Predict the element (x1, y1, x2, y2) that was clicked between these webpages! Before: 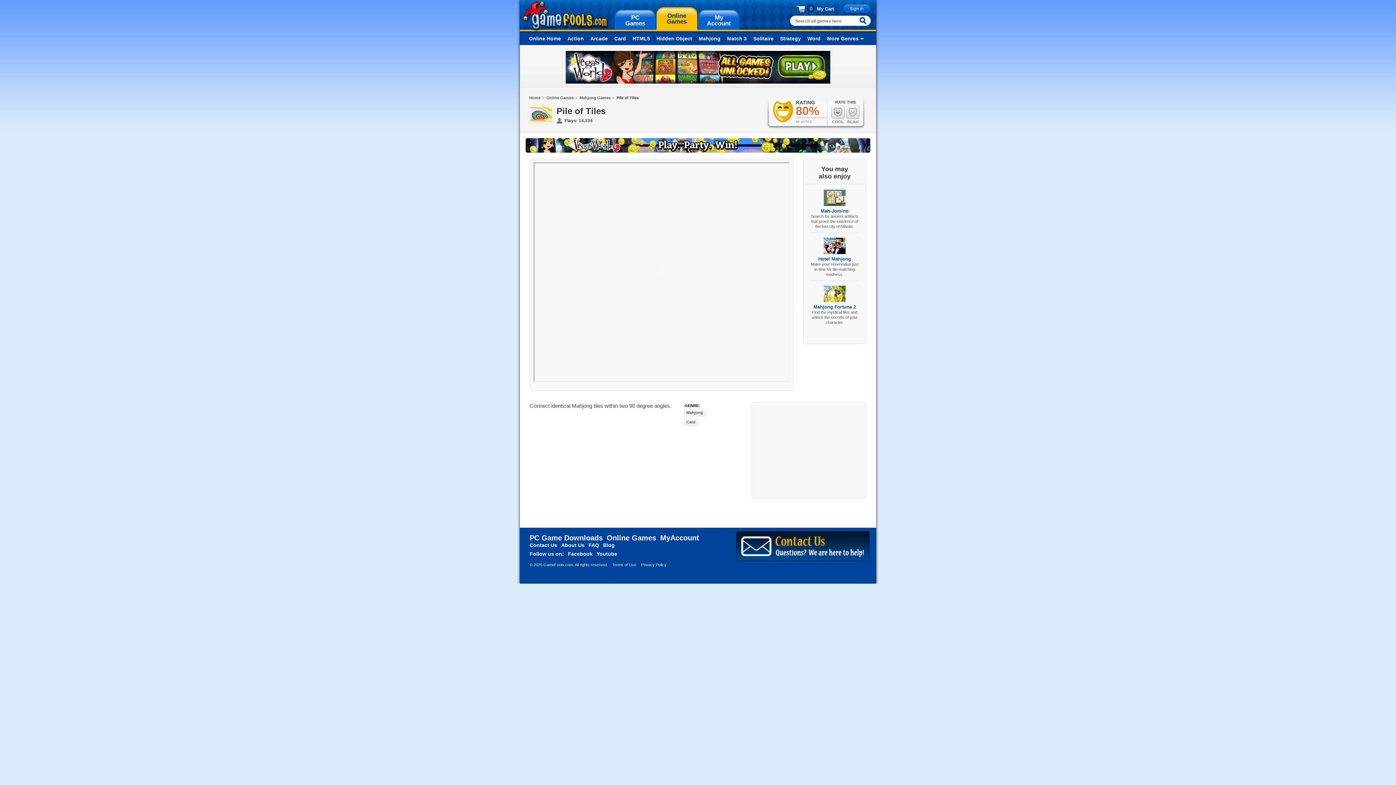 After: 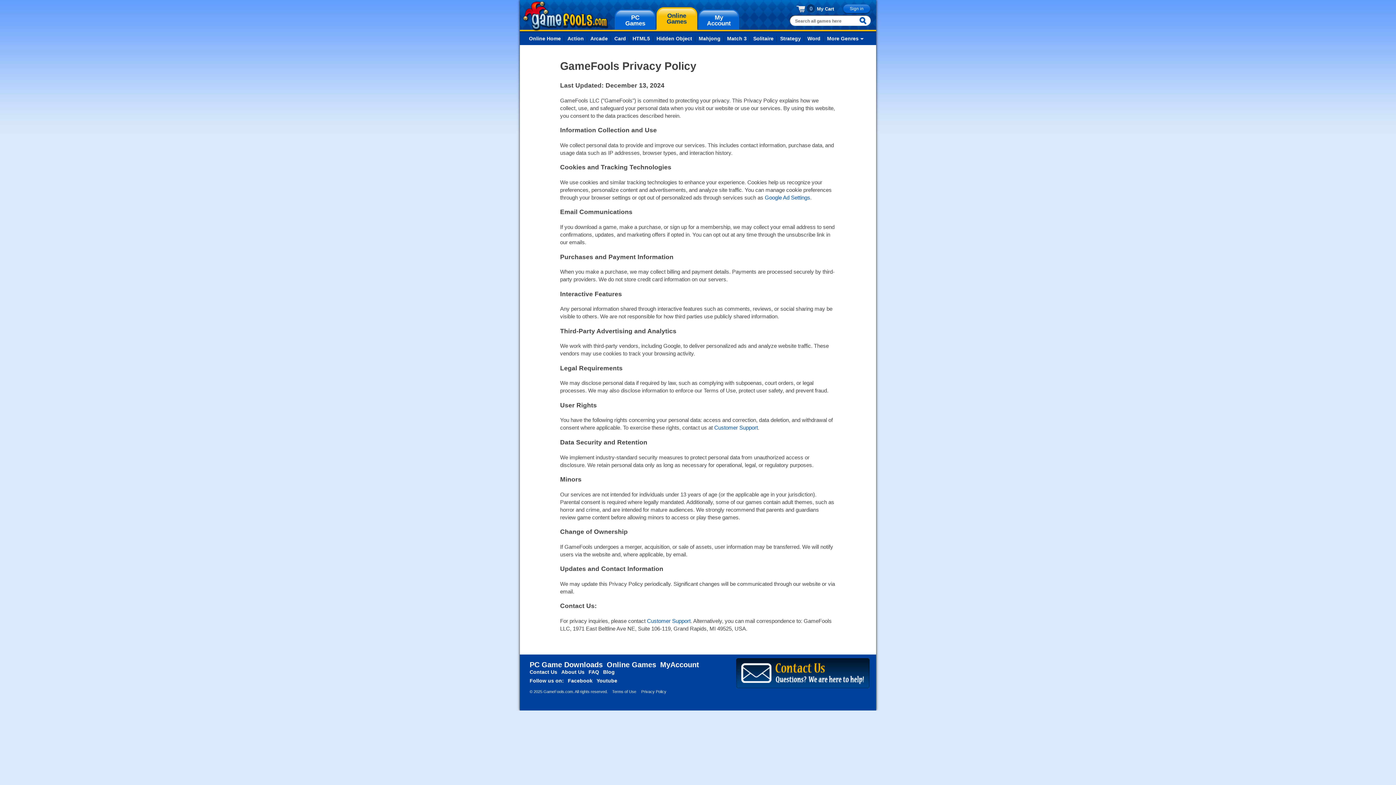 Action: bbox: (641, 562, 666, 567) label: Privacy Policy